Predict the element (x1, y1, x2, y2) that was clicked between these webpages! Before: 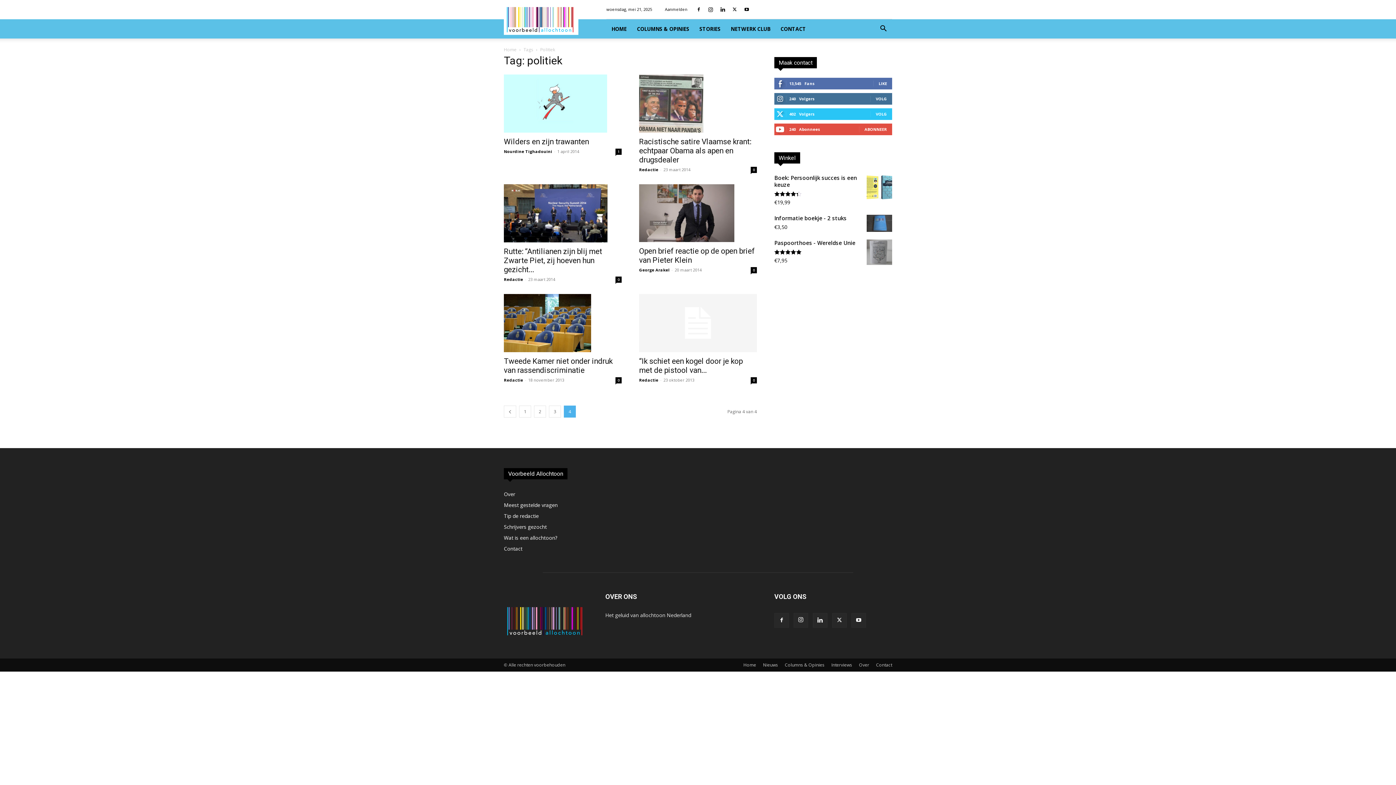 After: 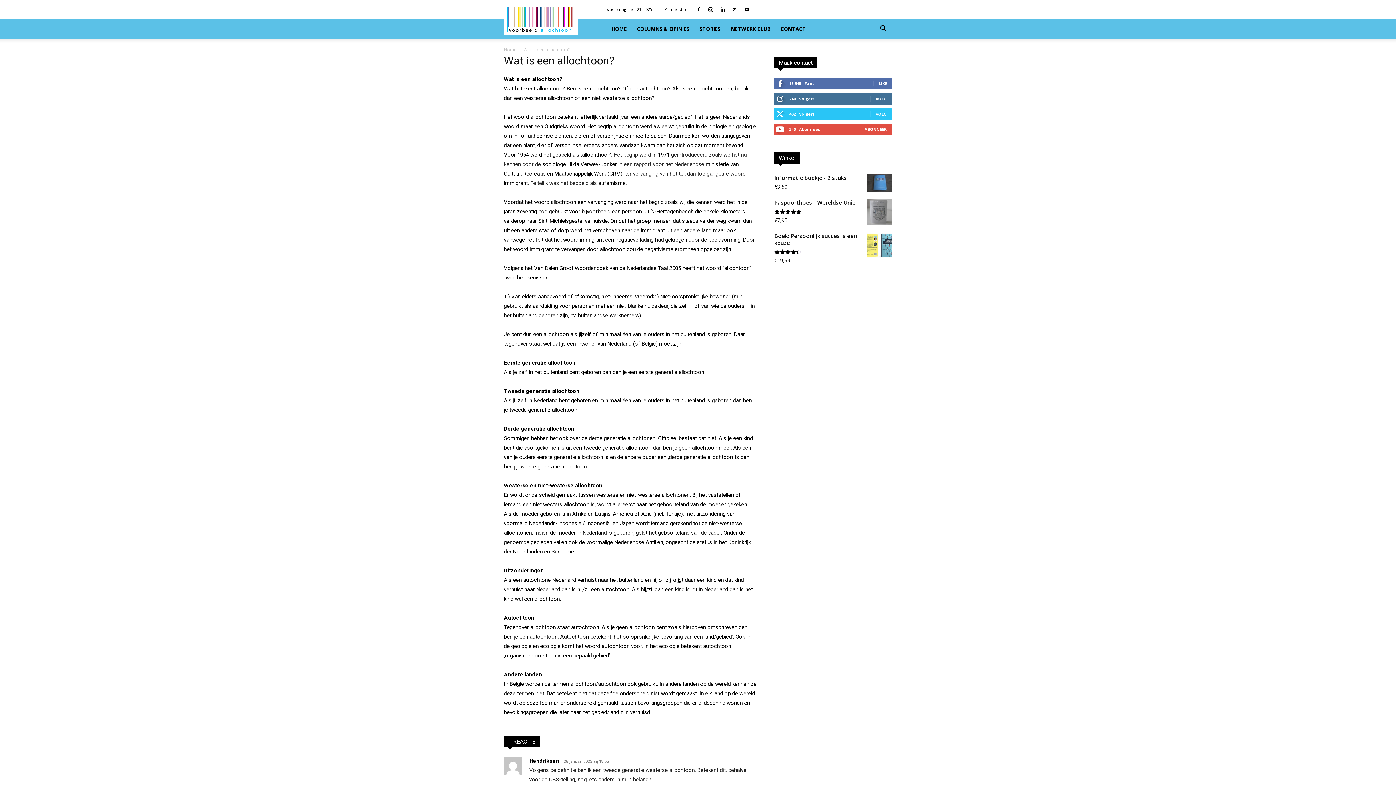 Action: bbox: (504, 534, 557, 541) label: Wat is een allochtoon?